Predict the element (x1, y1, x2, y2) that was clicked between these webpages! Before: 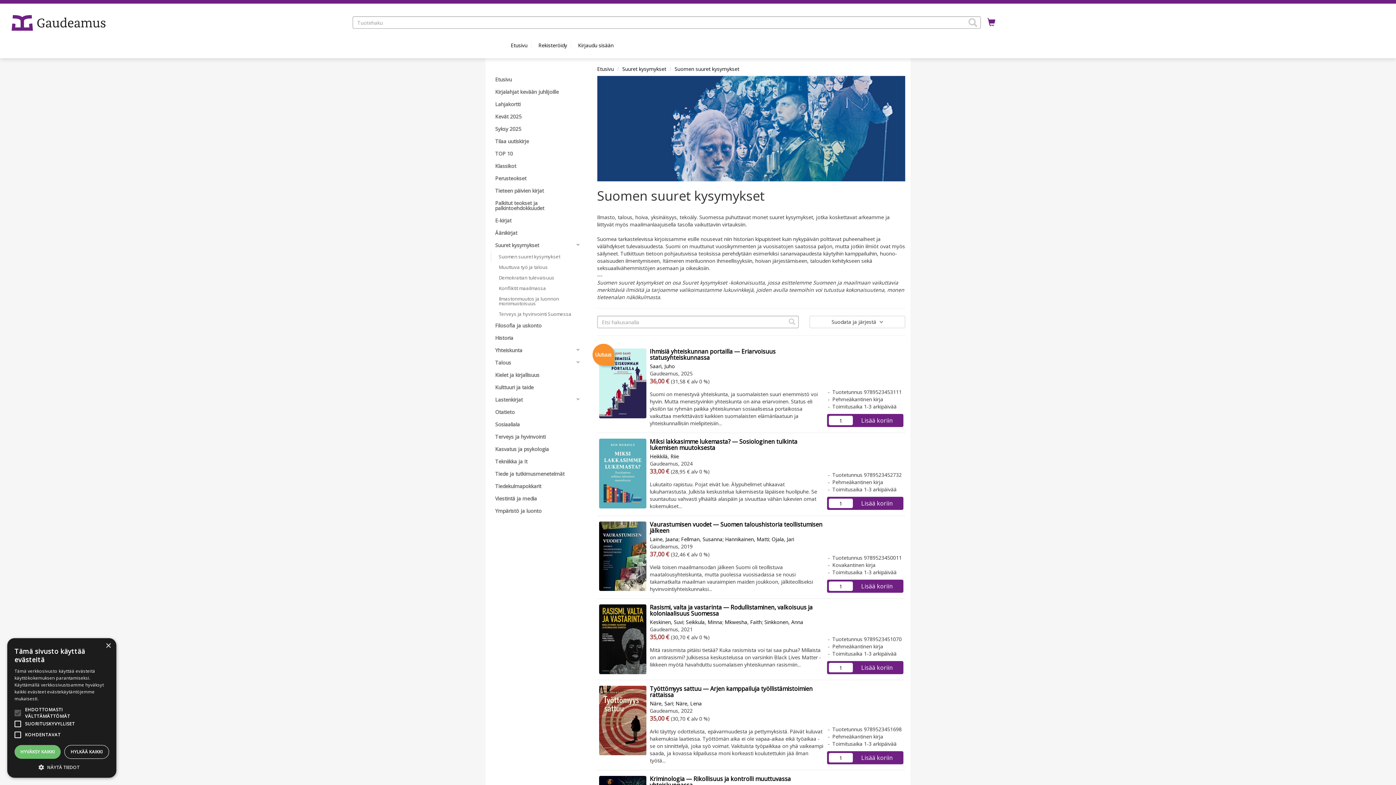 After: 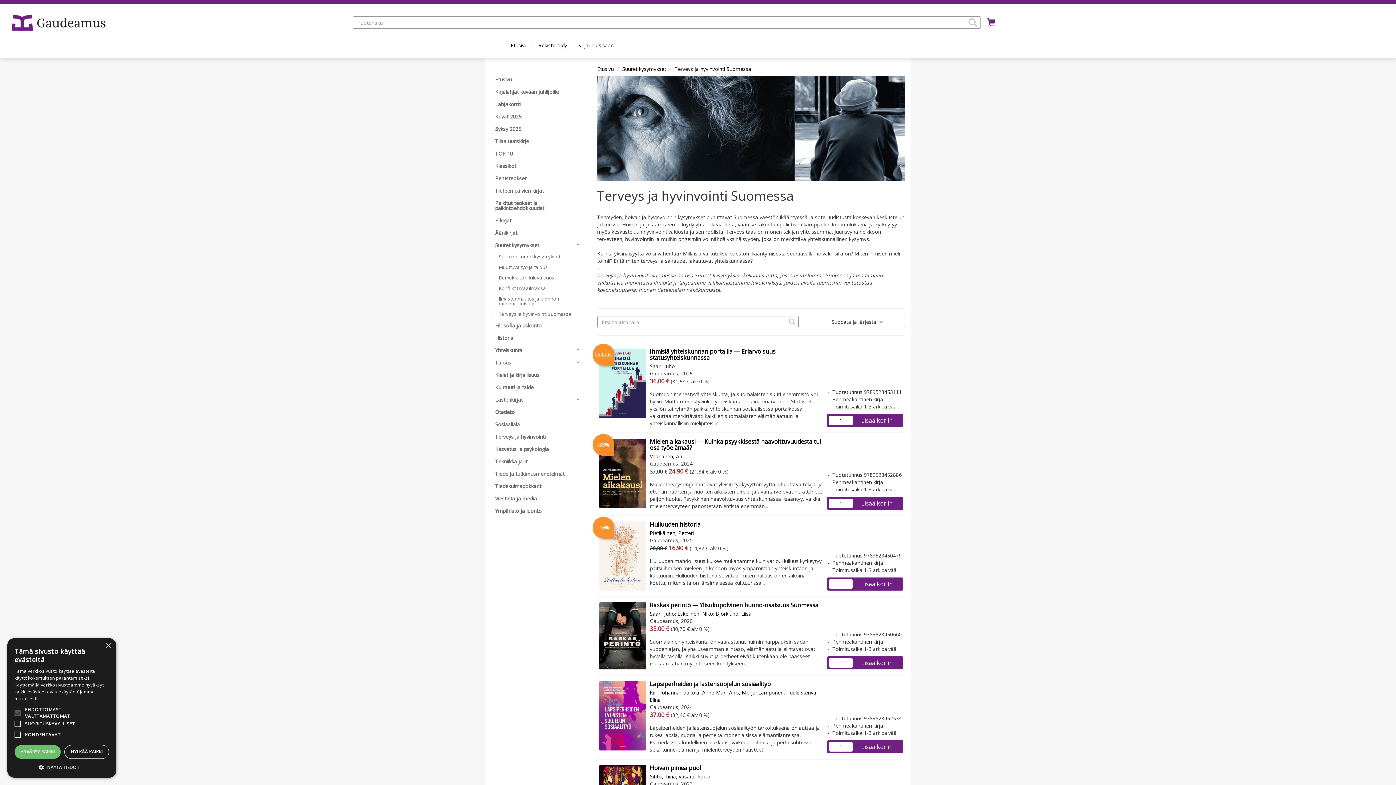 Action: bbox: (490, 309, 586, 319) label: Terveys ja hyvinvointi Suomessa